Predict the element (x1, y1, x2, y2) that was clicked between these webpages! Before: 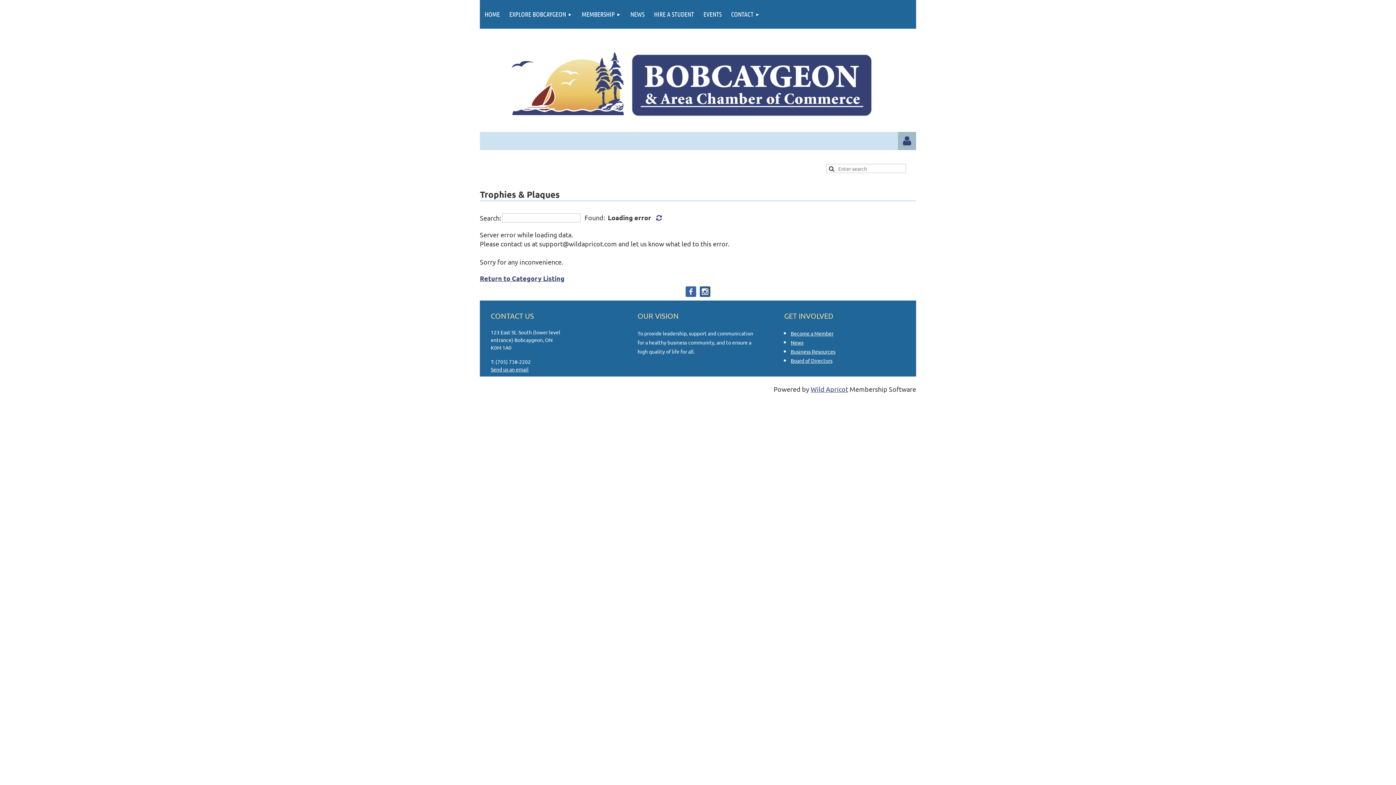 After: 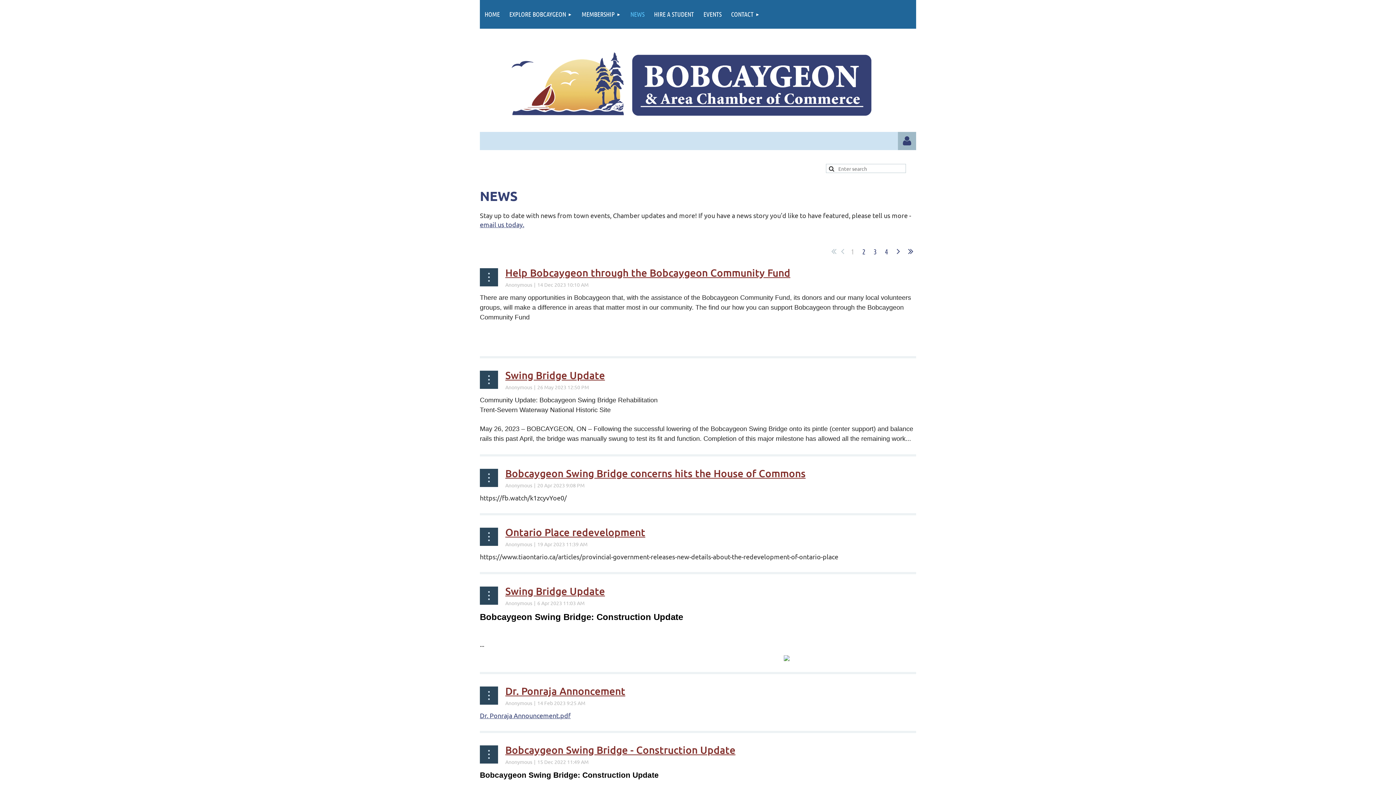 Action: bbox: (625, 0, 649, 28) label: NEWS